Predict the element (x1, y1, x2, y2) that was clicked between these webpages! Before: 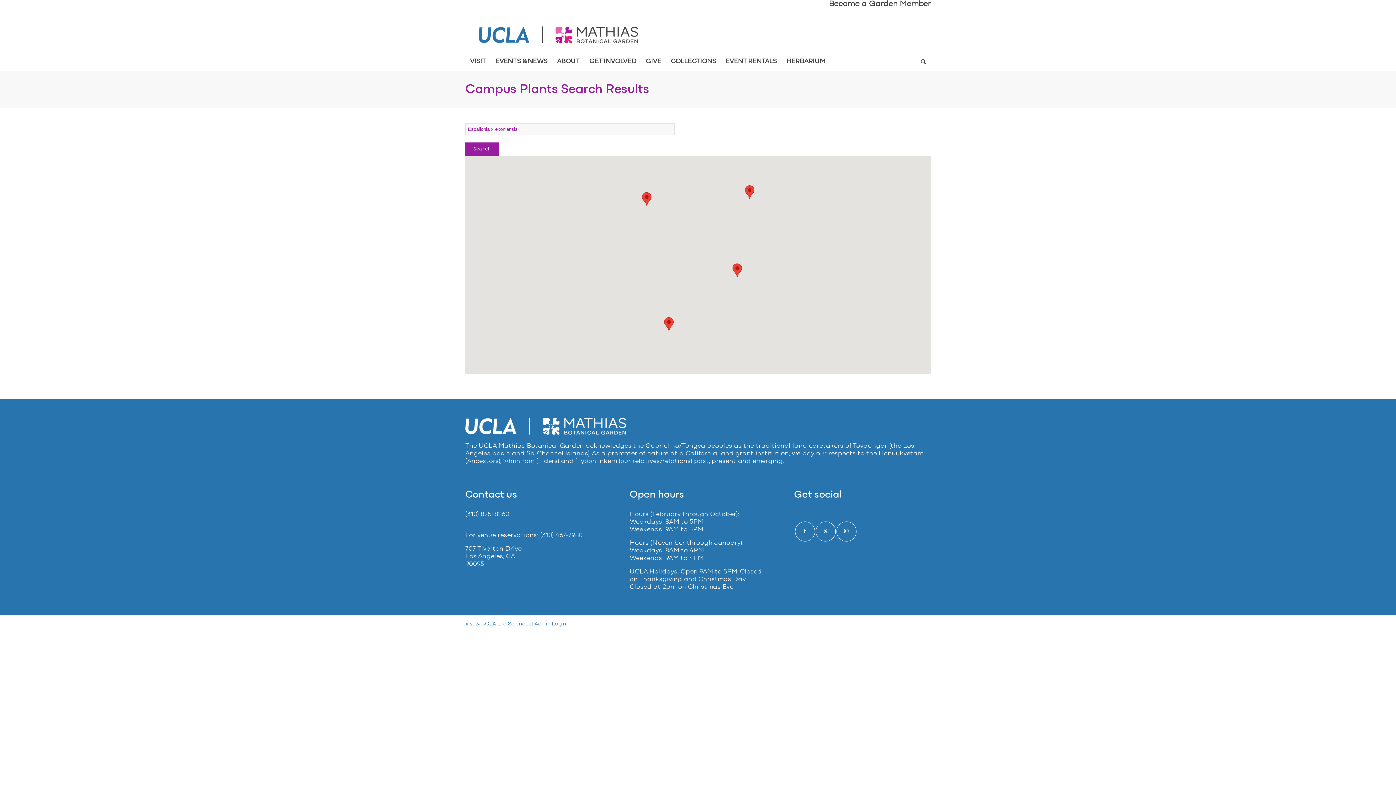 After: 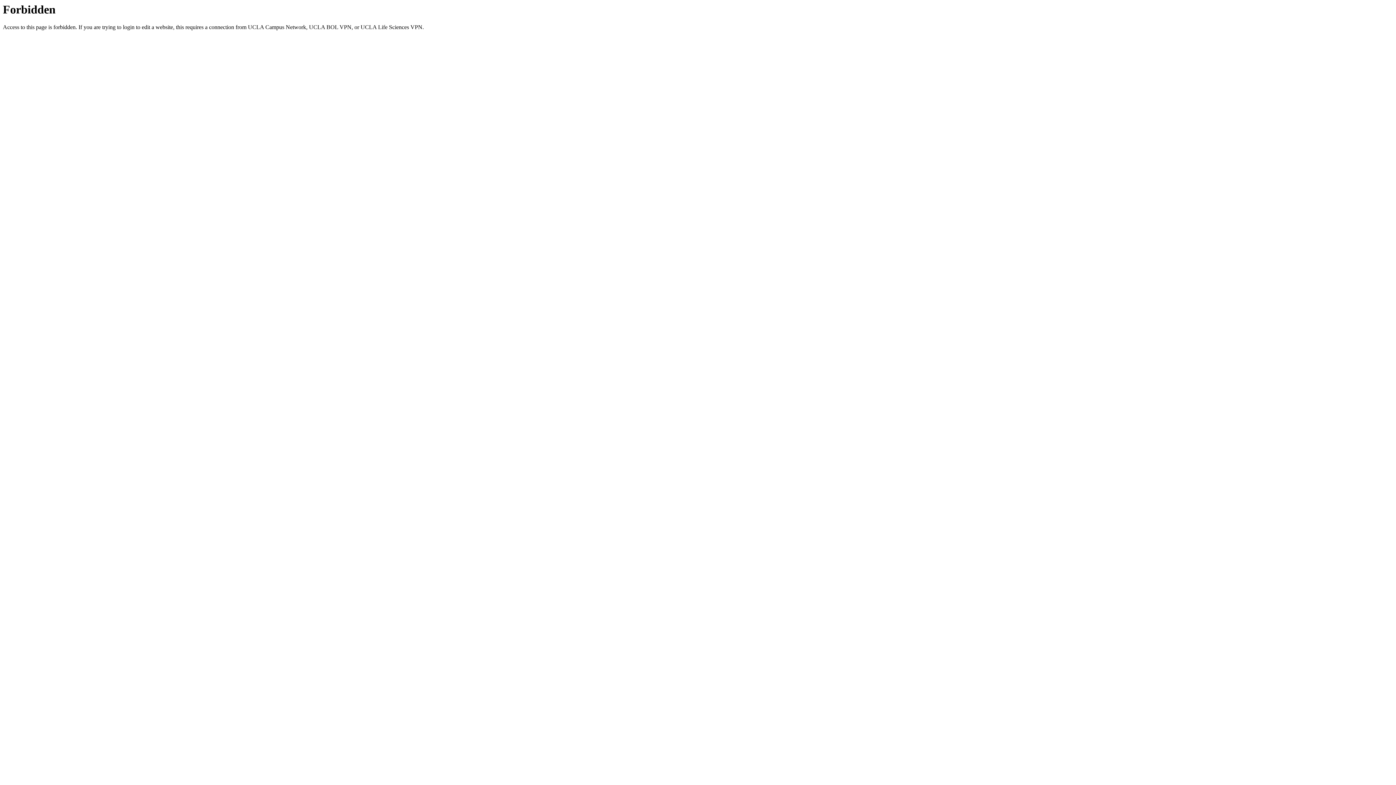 Action: bbox: (534, 621, 566, 627) label: Admin Login